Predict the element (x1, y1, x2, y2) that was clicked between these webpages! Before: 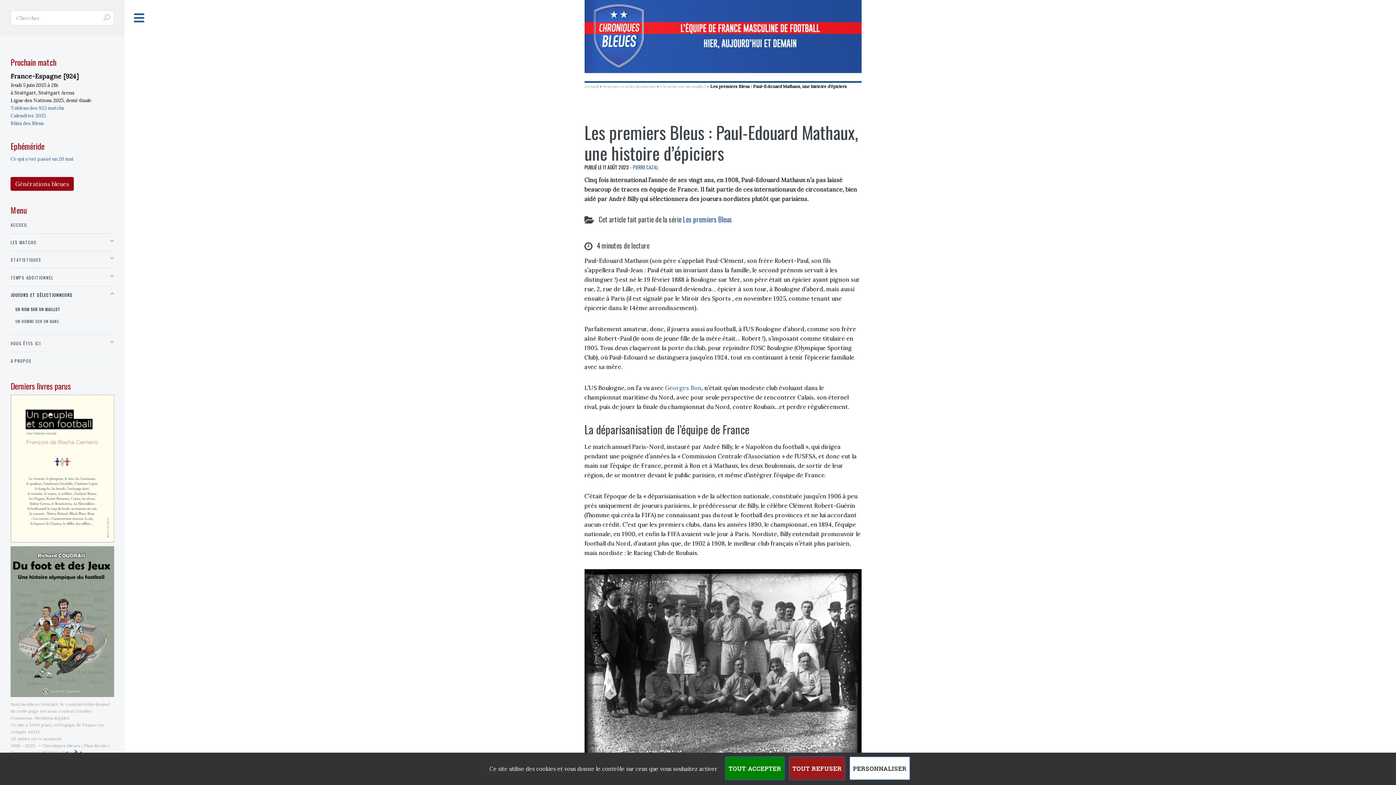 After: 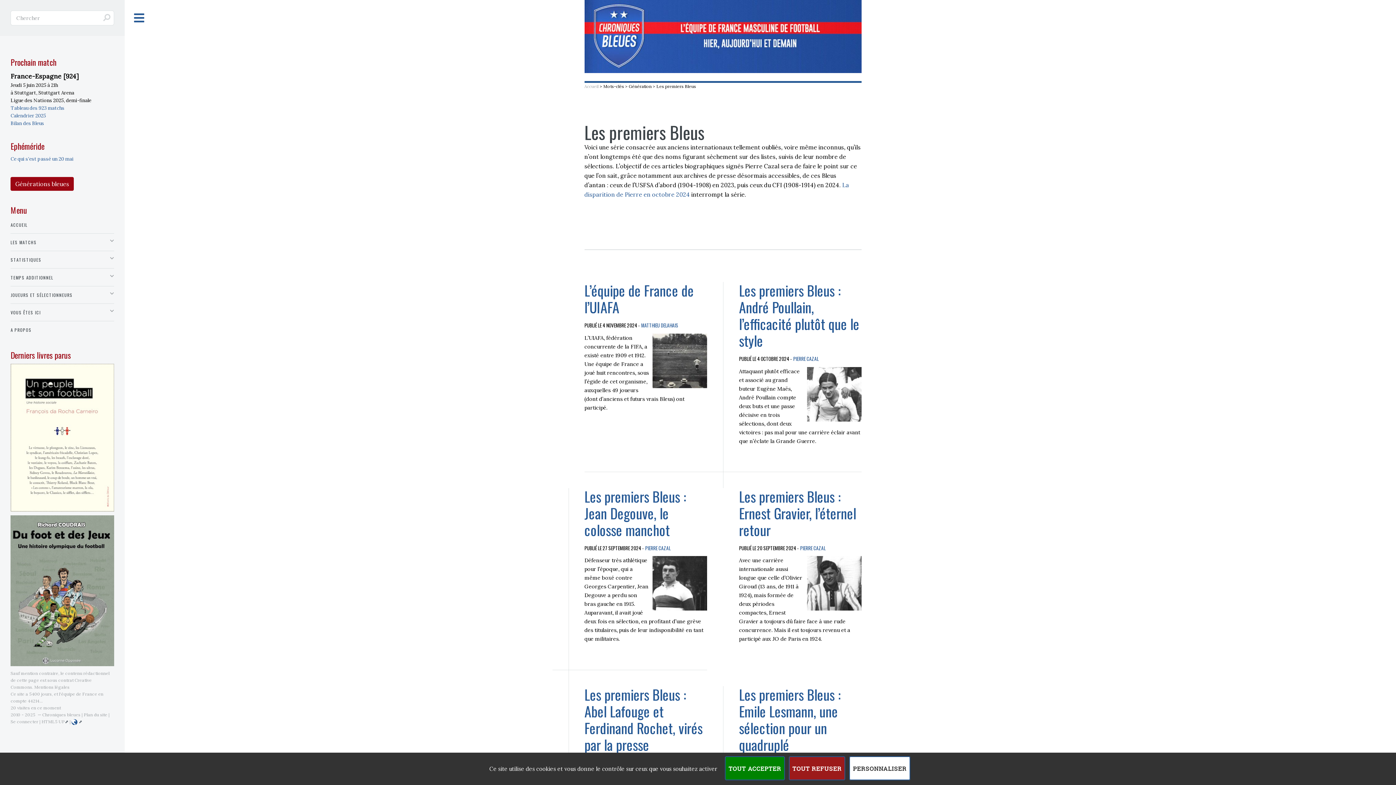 Action: bbox: (683, 214, 732, 224) label: Les premiers Bleus